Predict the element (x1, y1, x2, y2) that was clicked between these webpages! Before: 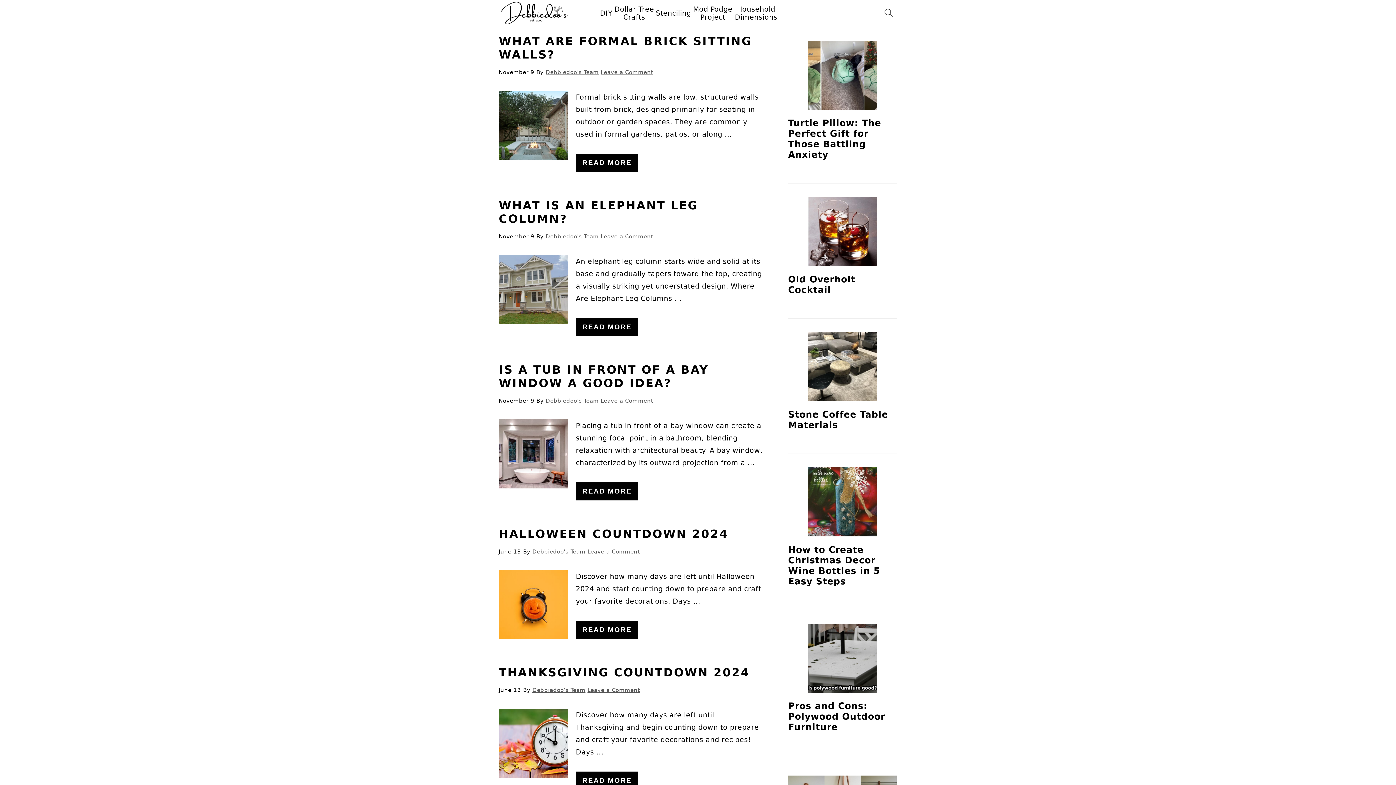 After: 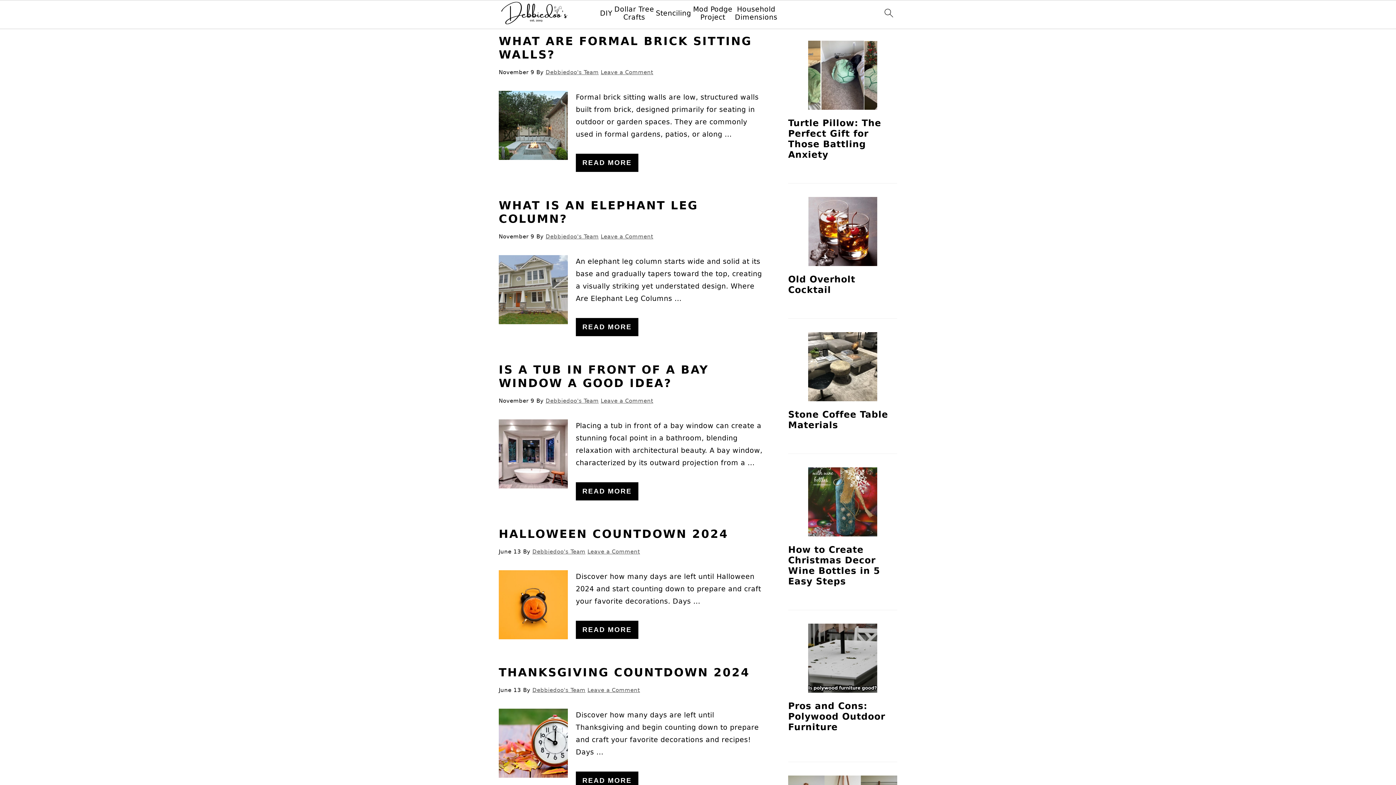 Action: label: Debbiedoo's Team bbox: (532, 687, 585, 693)